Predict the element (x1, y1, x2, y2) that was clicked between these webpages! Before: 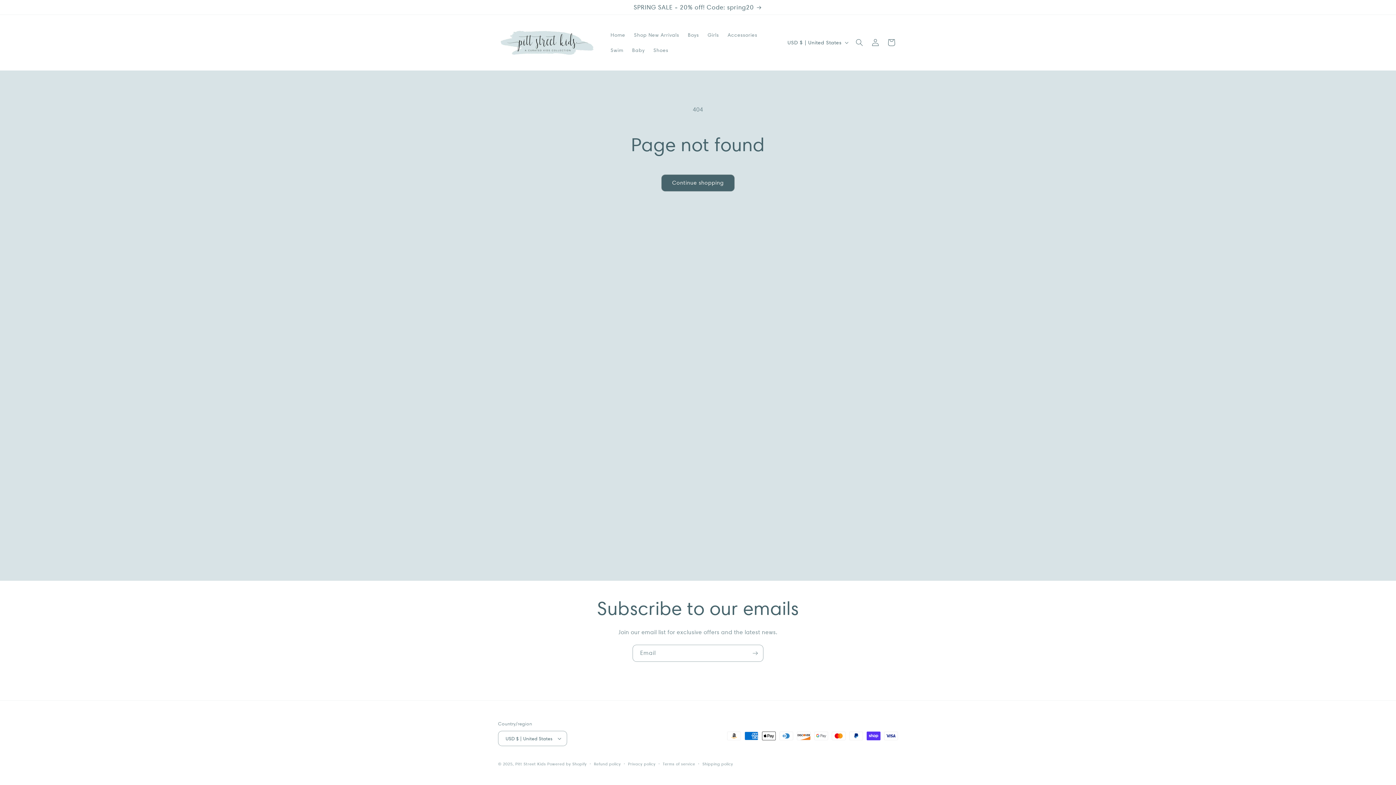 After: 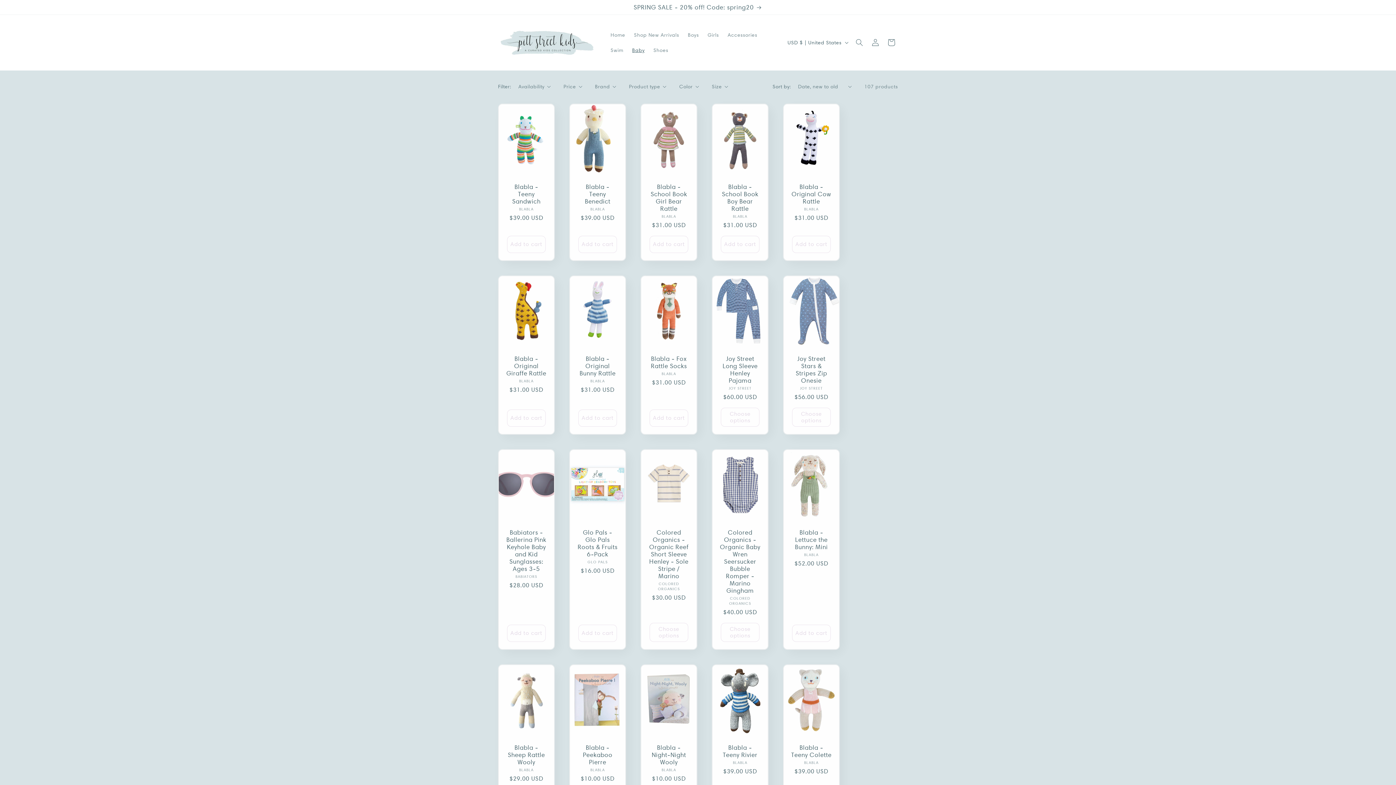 Action: label: Baby bbox: (627, 42, 649, 57)